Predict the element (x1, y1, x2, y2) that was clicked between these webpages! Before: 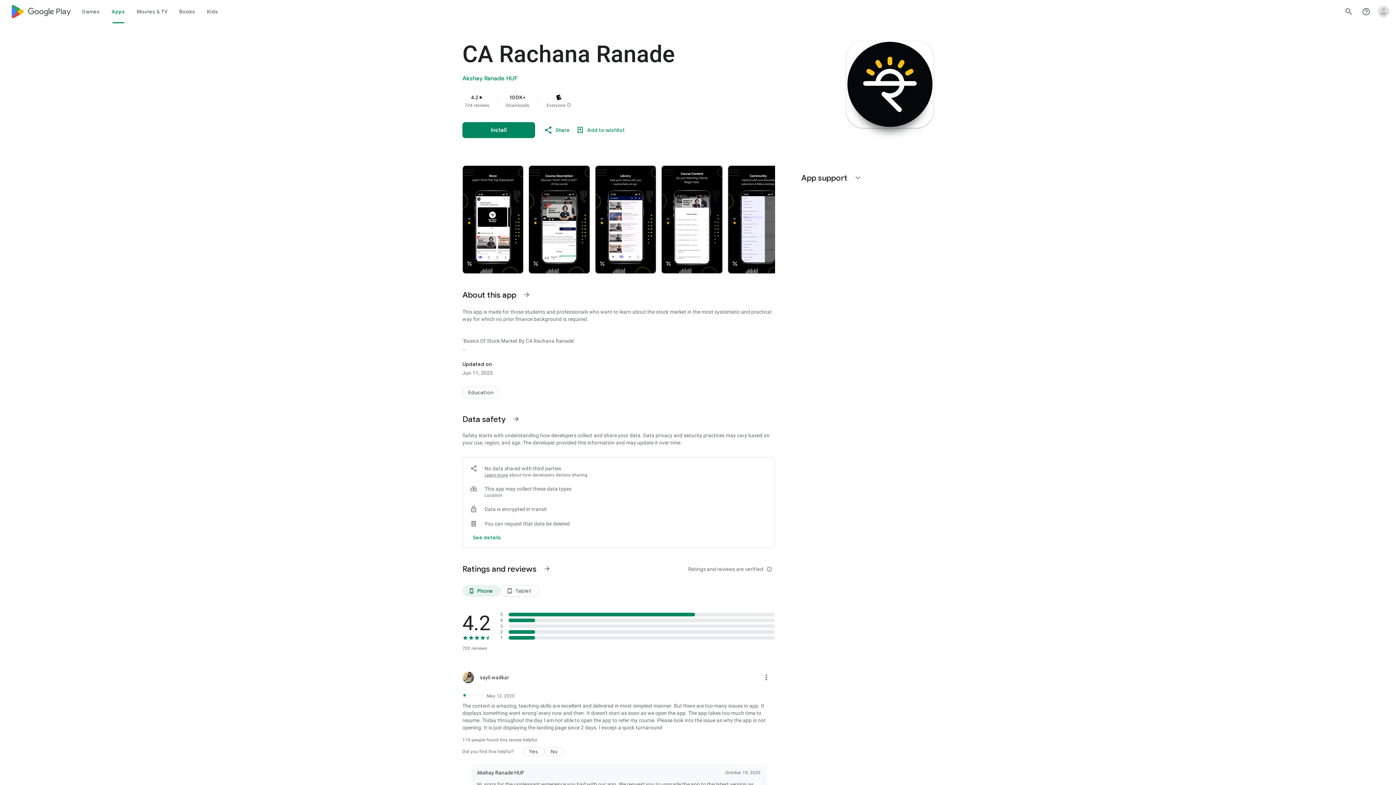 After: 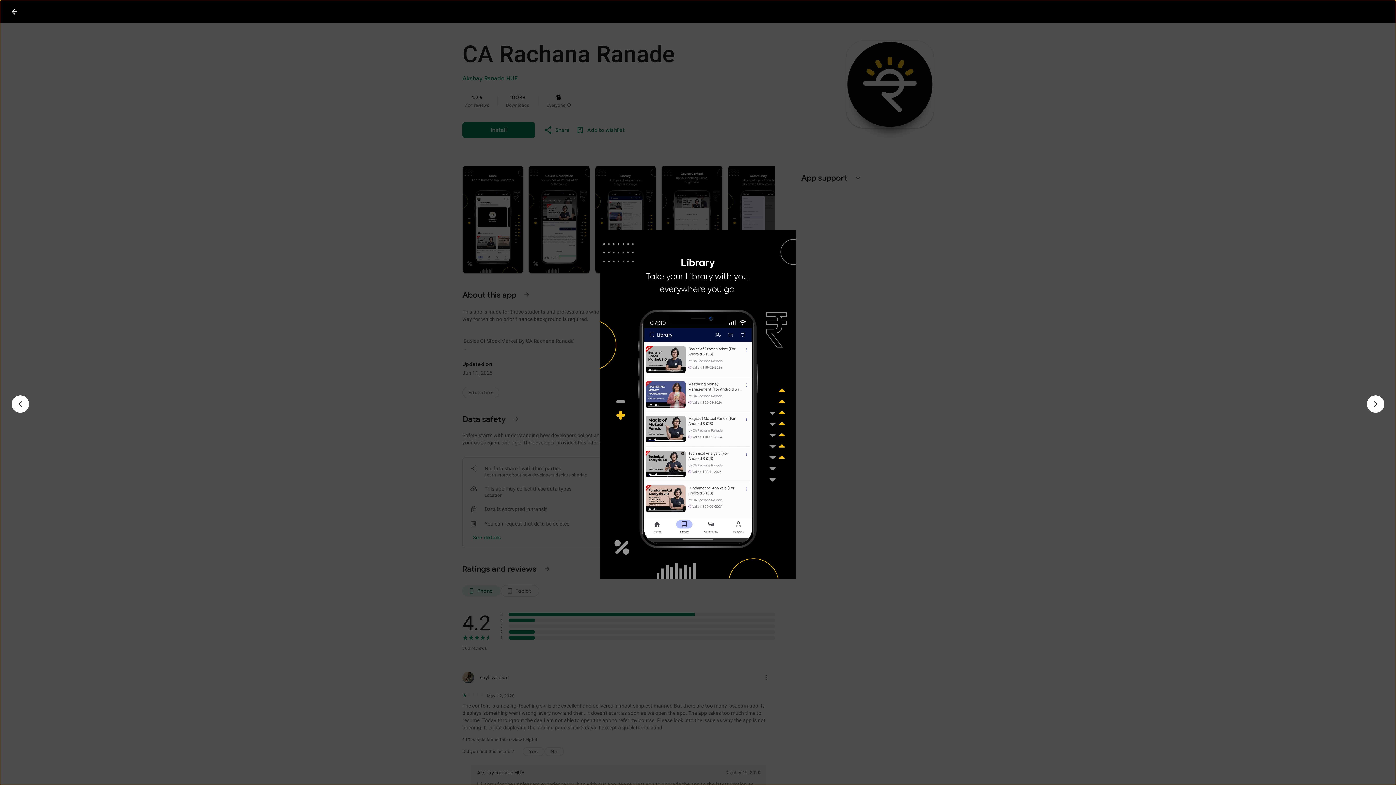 Action: bbox: (595, 165, 656, 273)